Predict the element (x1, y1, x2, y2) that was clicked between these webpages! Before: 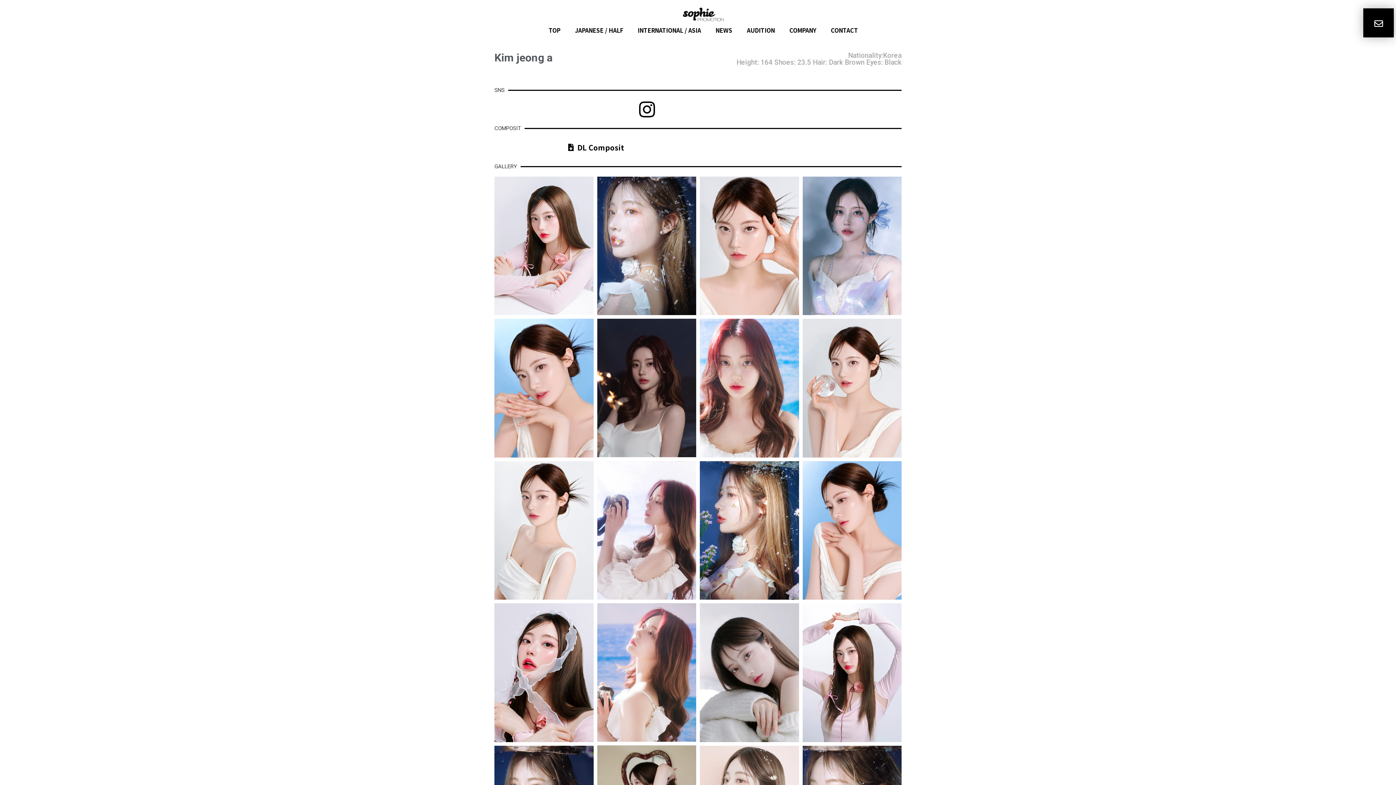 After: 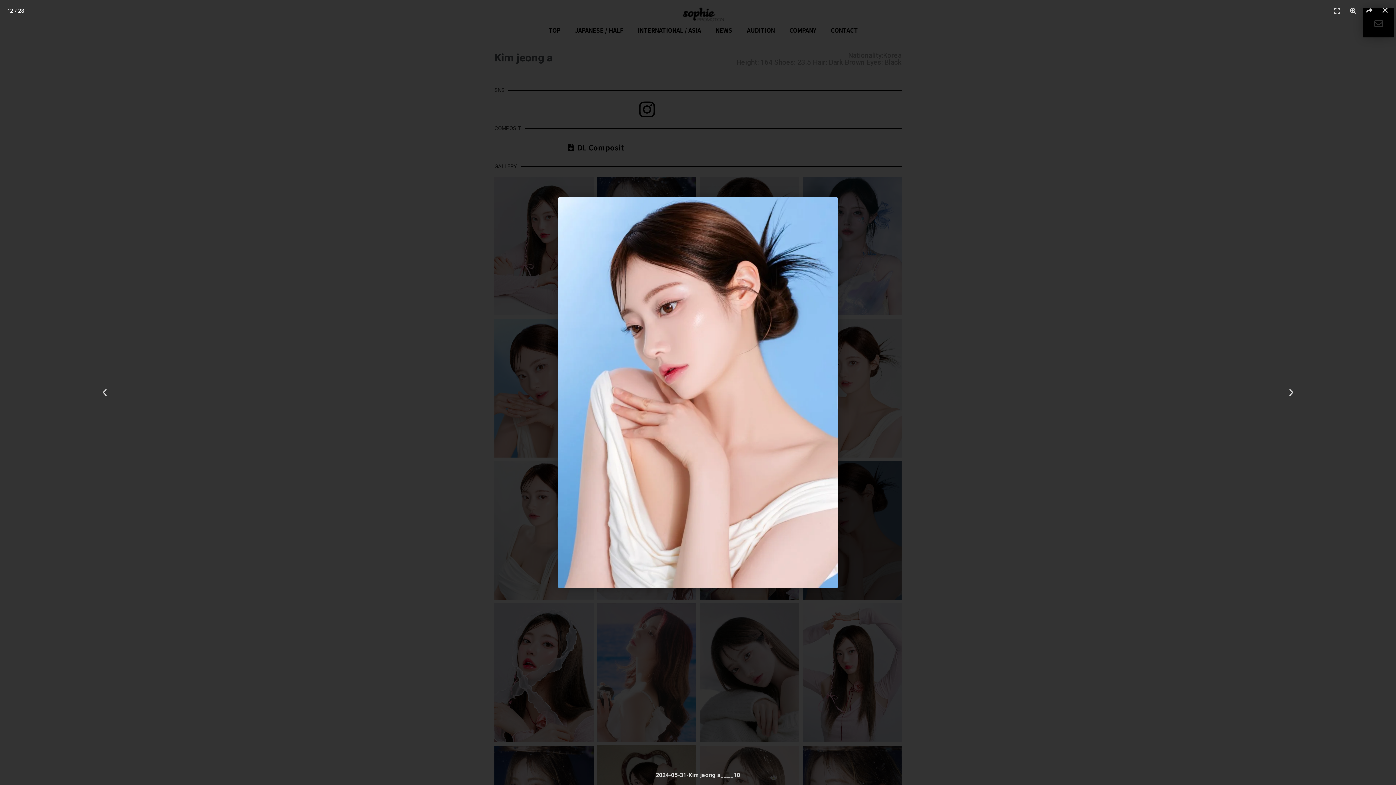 Action: bbox: (802, 461, 901, 600)